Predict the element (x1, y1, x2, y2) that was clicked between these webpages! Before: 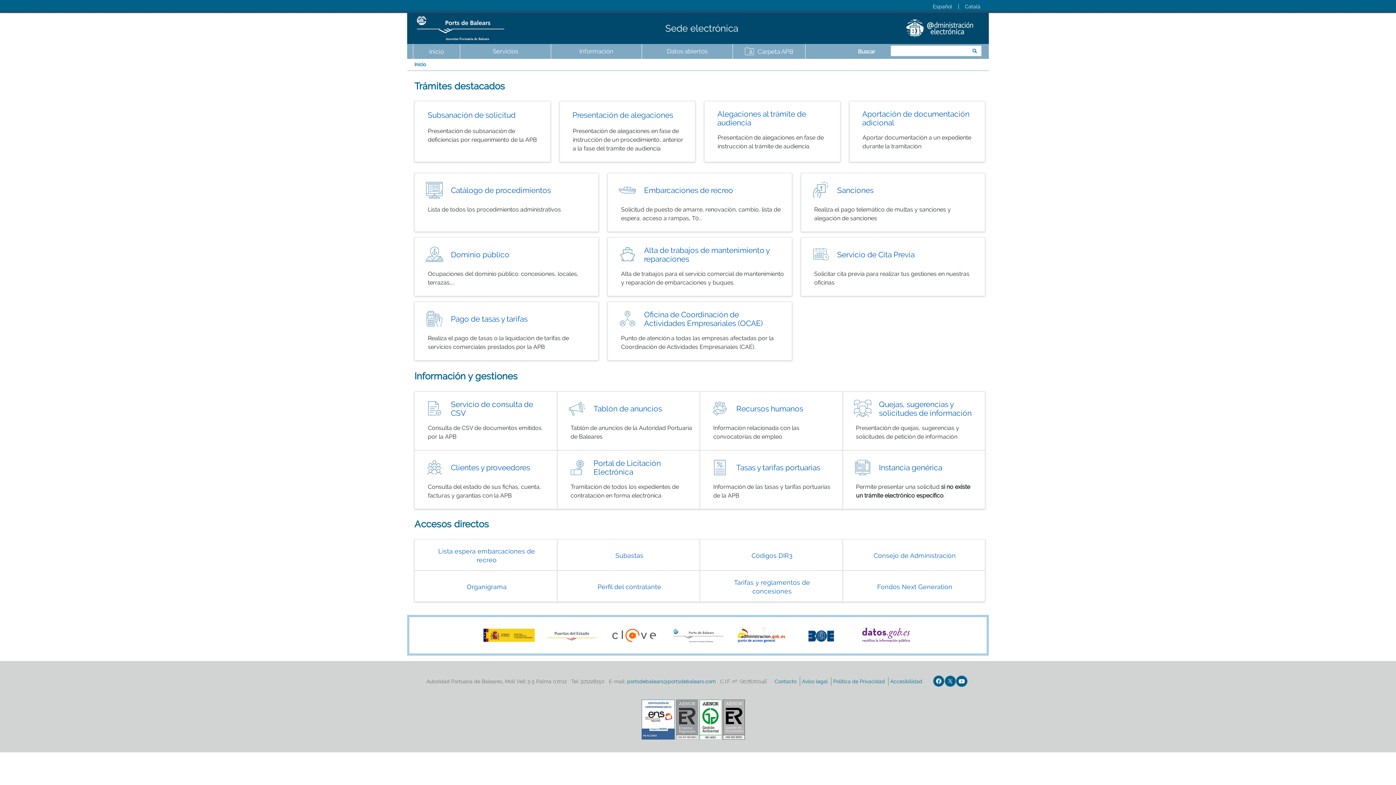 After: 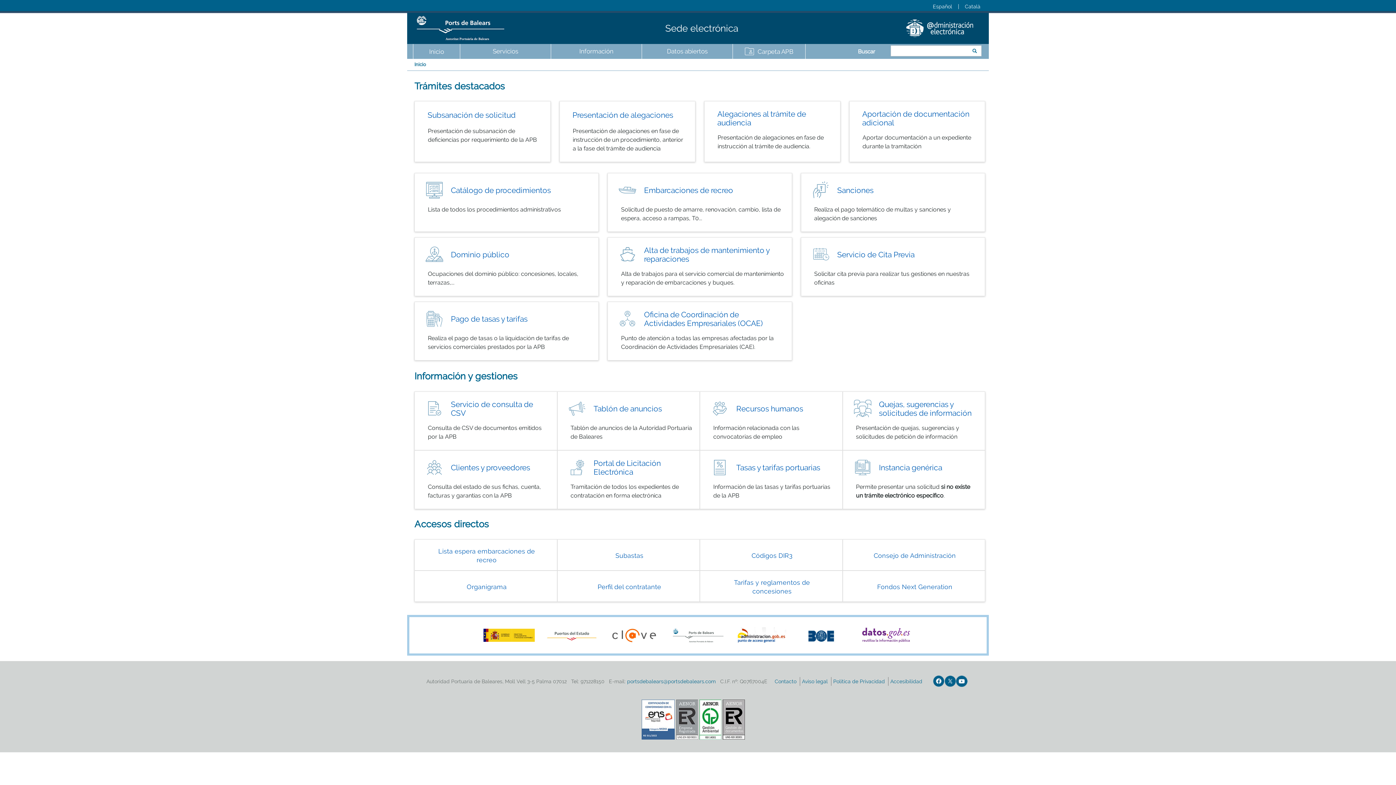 Action: bbox: (413, 44, 460, 58) label: Inicio